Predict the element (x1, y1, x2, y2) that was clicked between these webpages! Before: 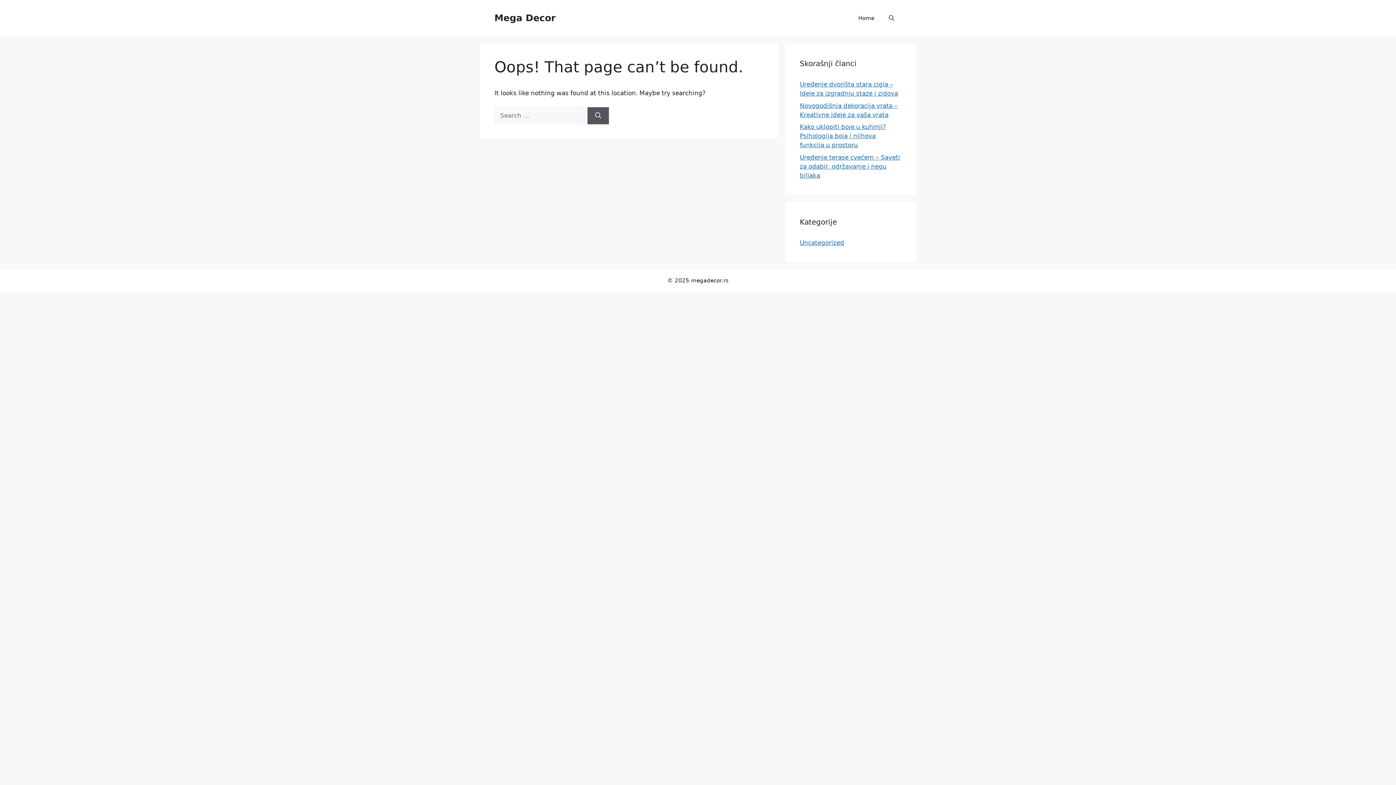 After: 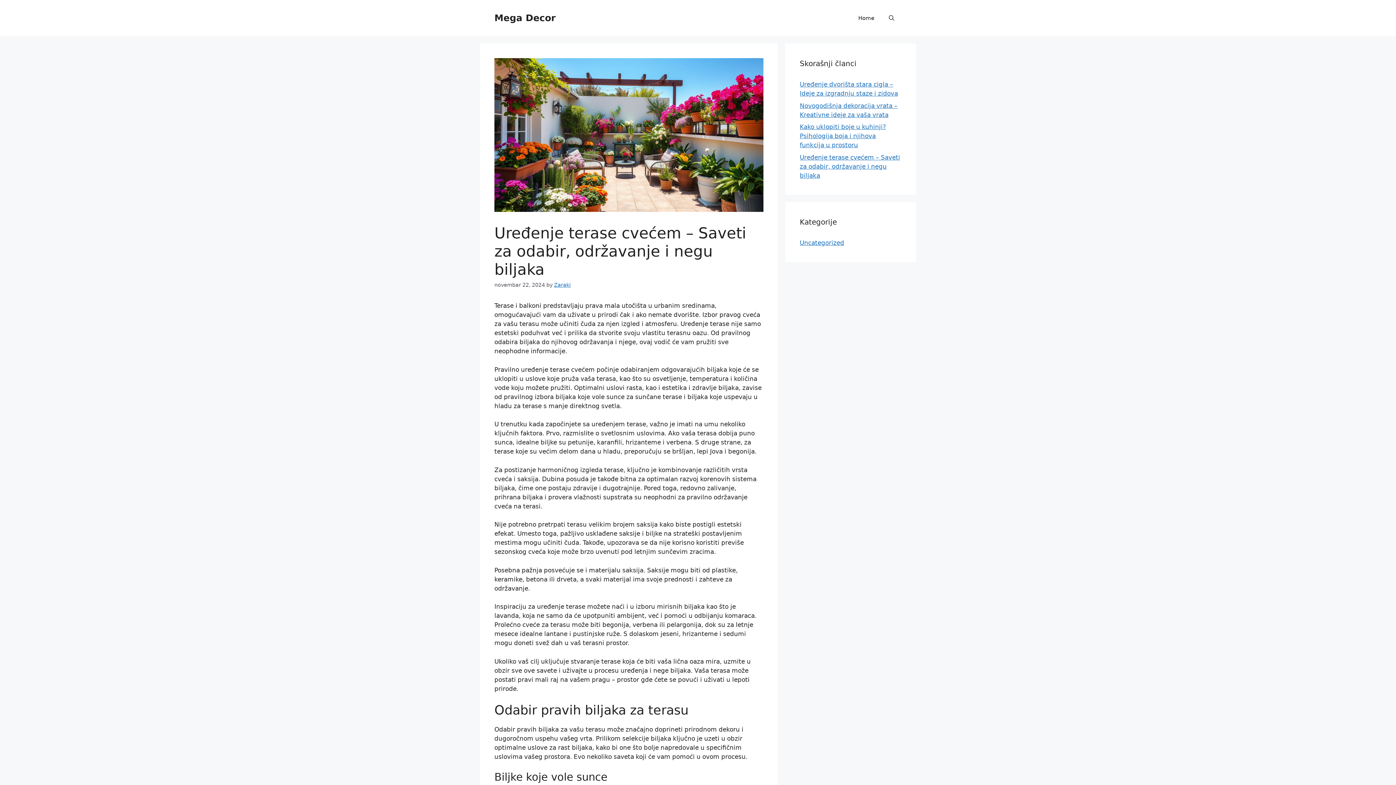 Action: label: Uređenje terase cvećem – Saveti za odabir, održavanje i negu biljaka bbox: (800, 153, 900, 179)